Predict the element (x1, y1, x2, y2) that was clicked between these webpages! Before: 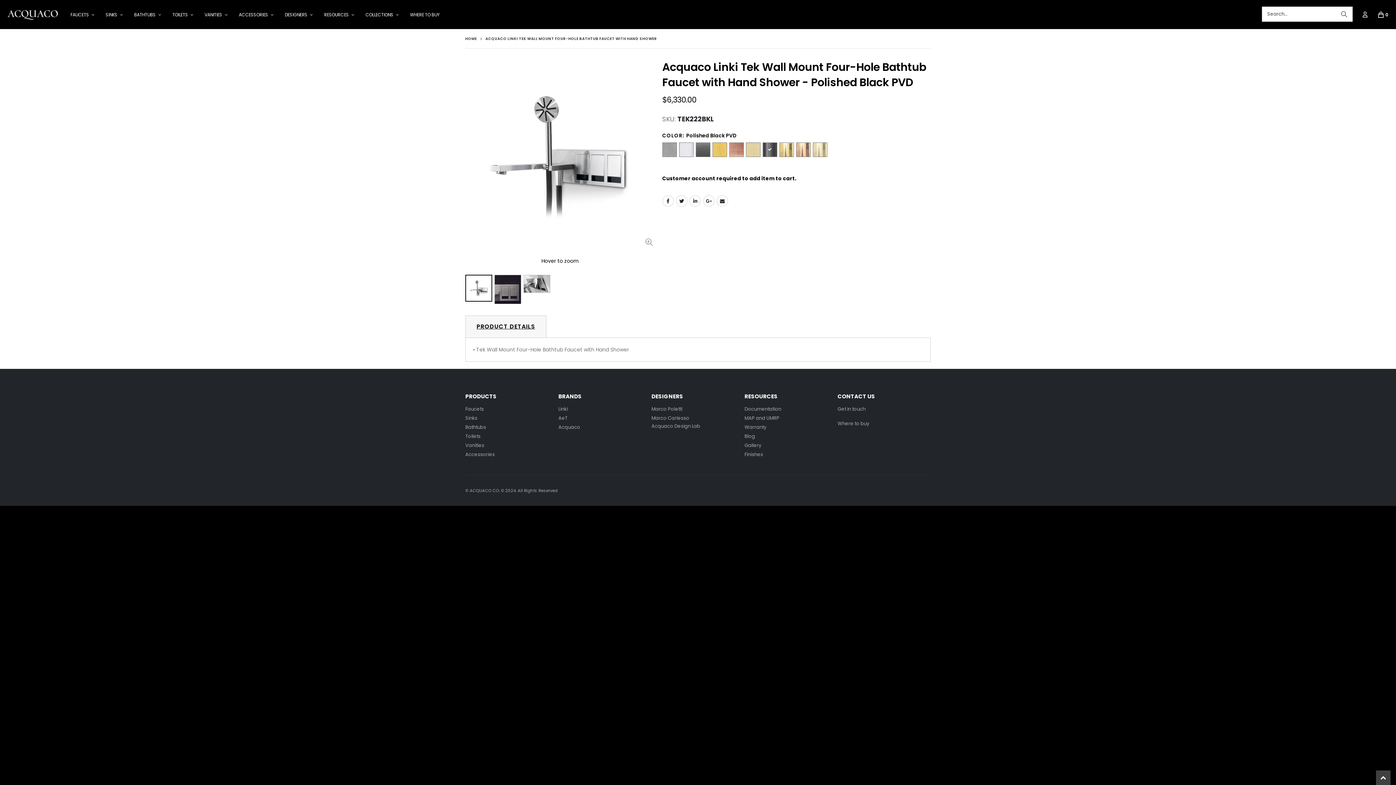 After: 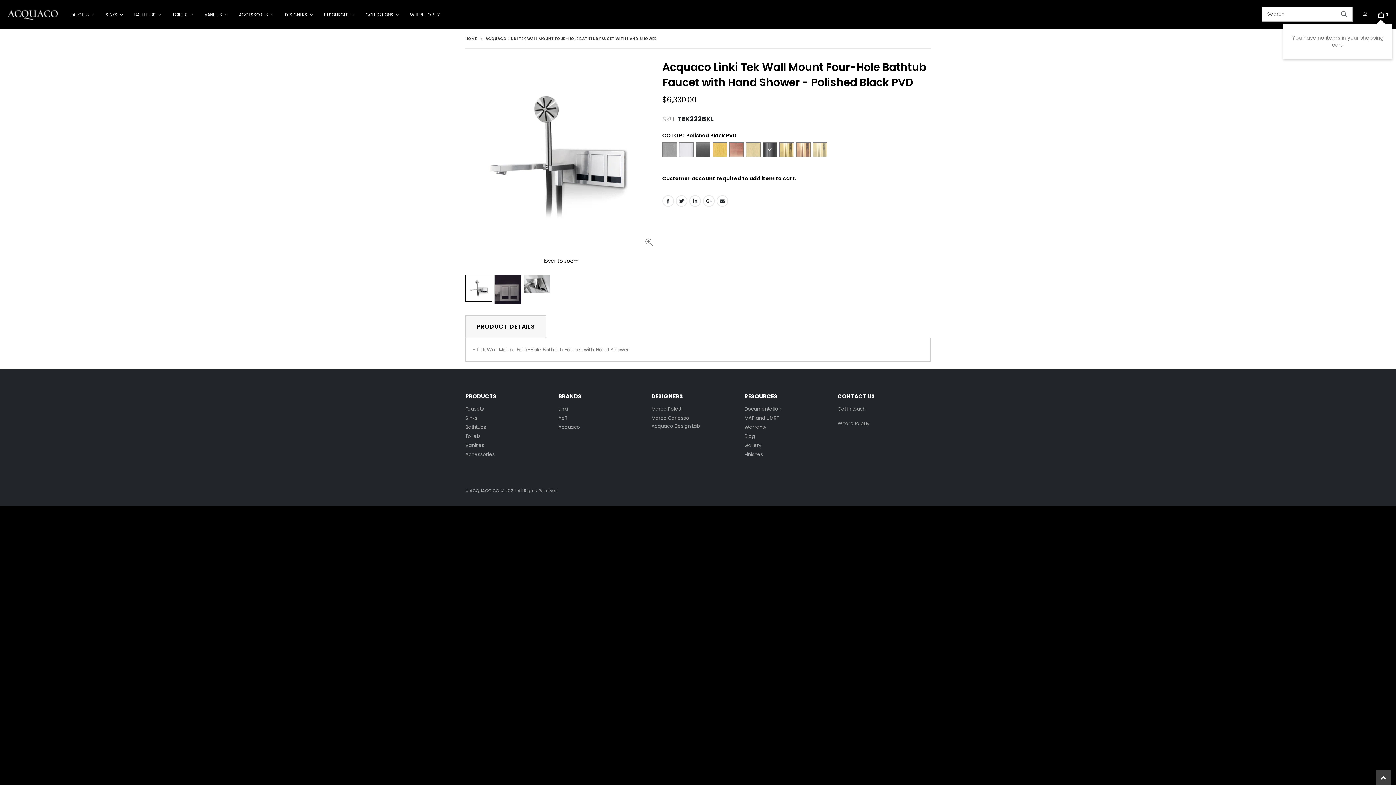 Action: label: 0 bbox: (1374, 5, 1392, 23)